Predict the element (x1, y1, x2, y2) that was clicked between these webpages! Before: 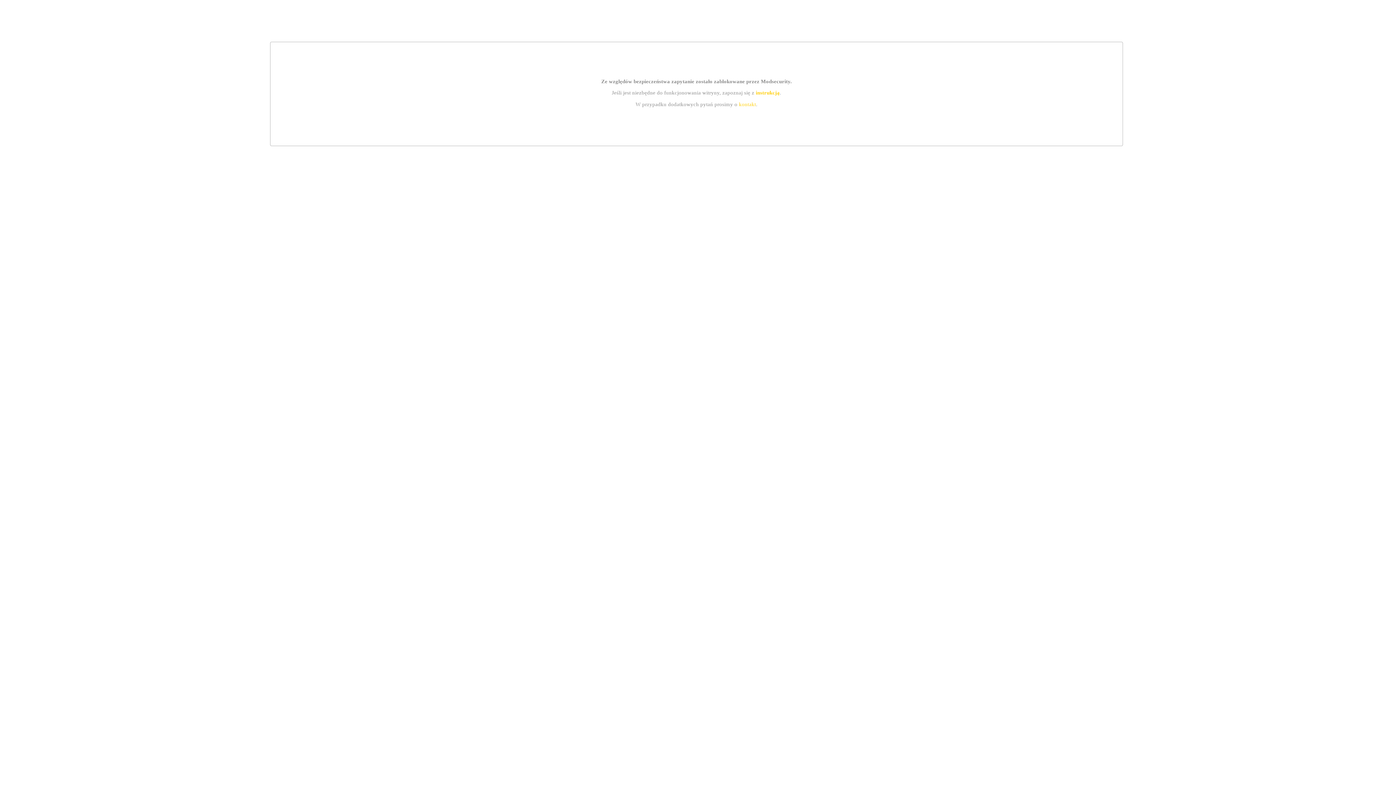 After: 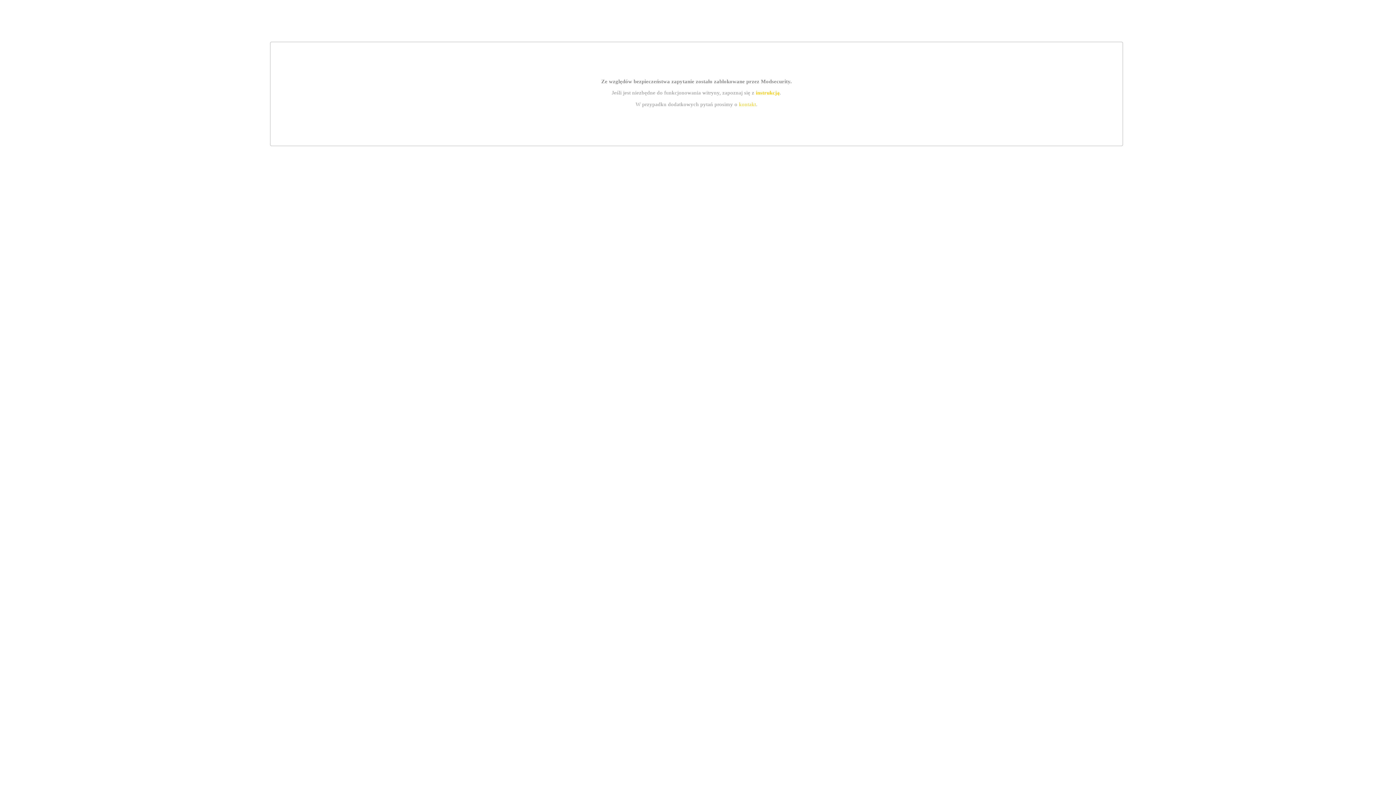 Action: bbox: (755, 89, 779, 95) label: instrukcją